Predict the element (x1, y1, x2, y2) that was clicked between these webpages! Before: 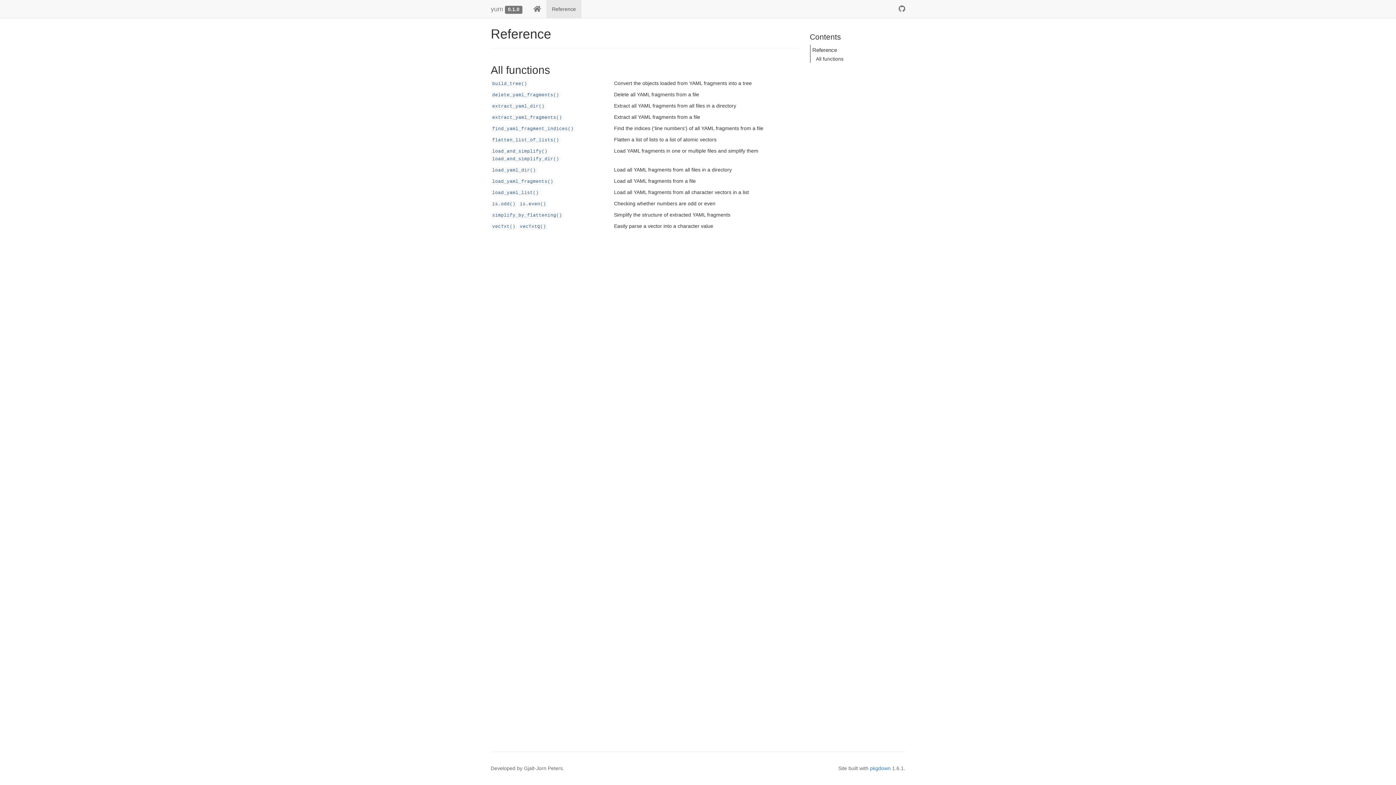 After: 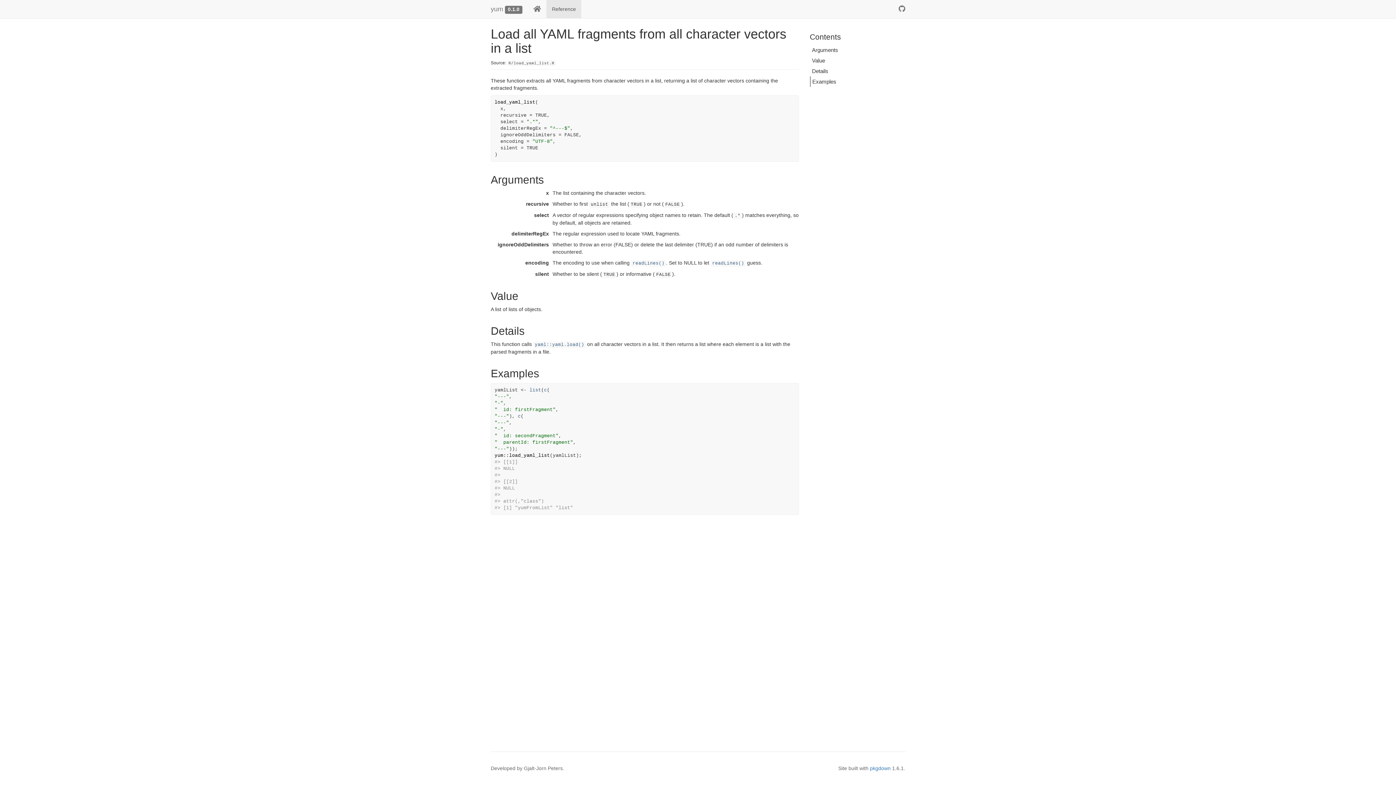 Action: bbox: (492, 190, 538, 195) label: load_yaml_list()